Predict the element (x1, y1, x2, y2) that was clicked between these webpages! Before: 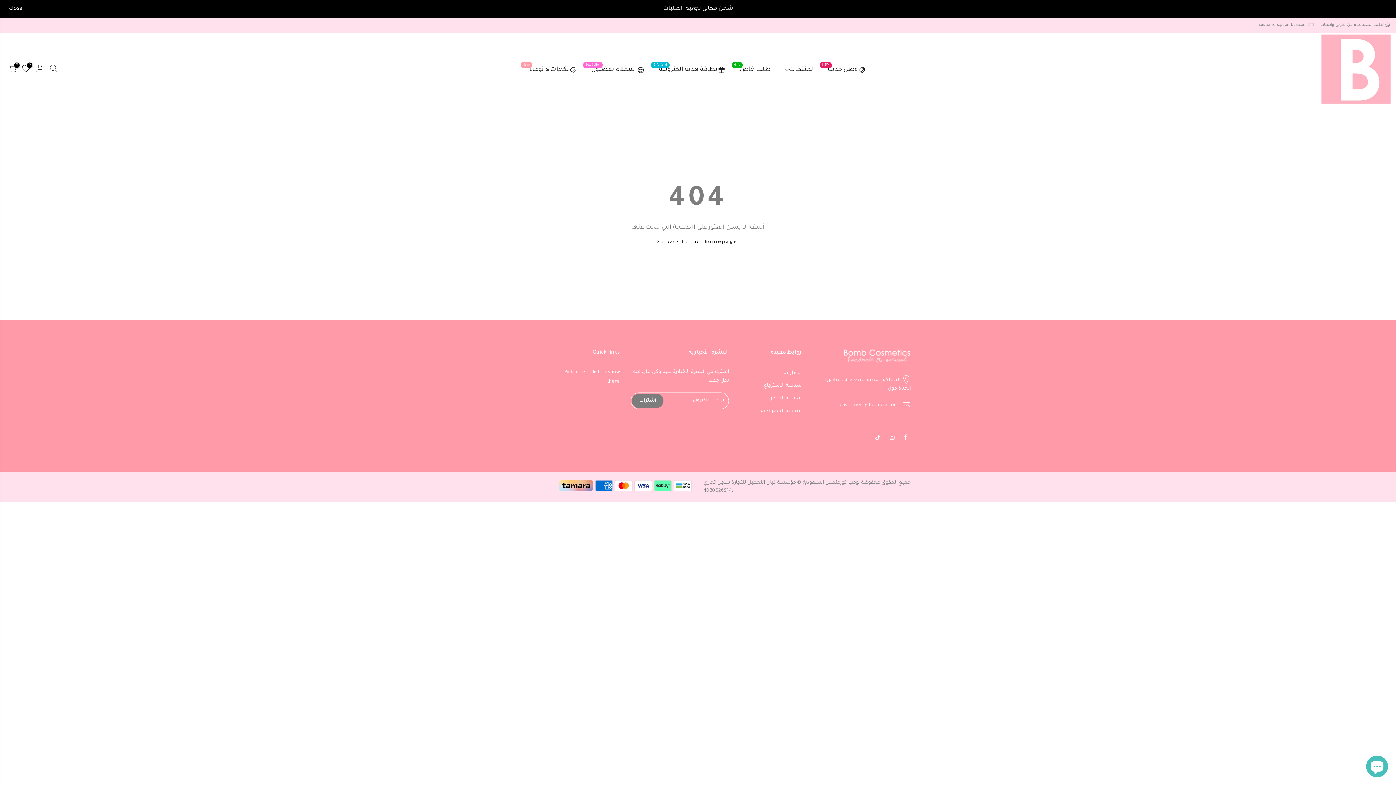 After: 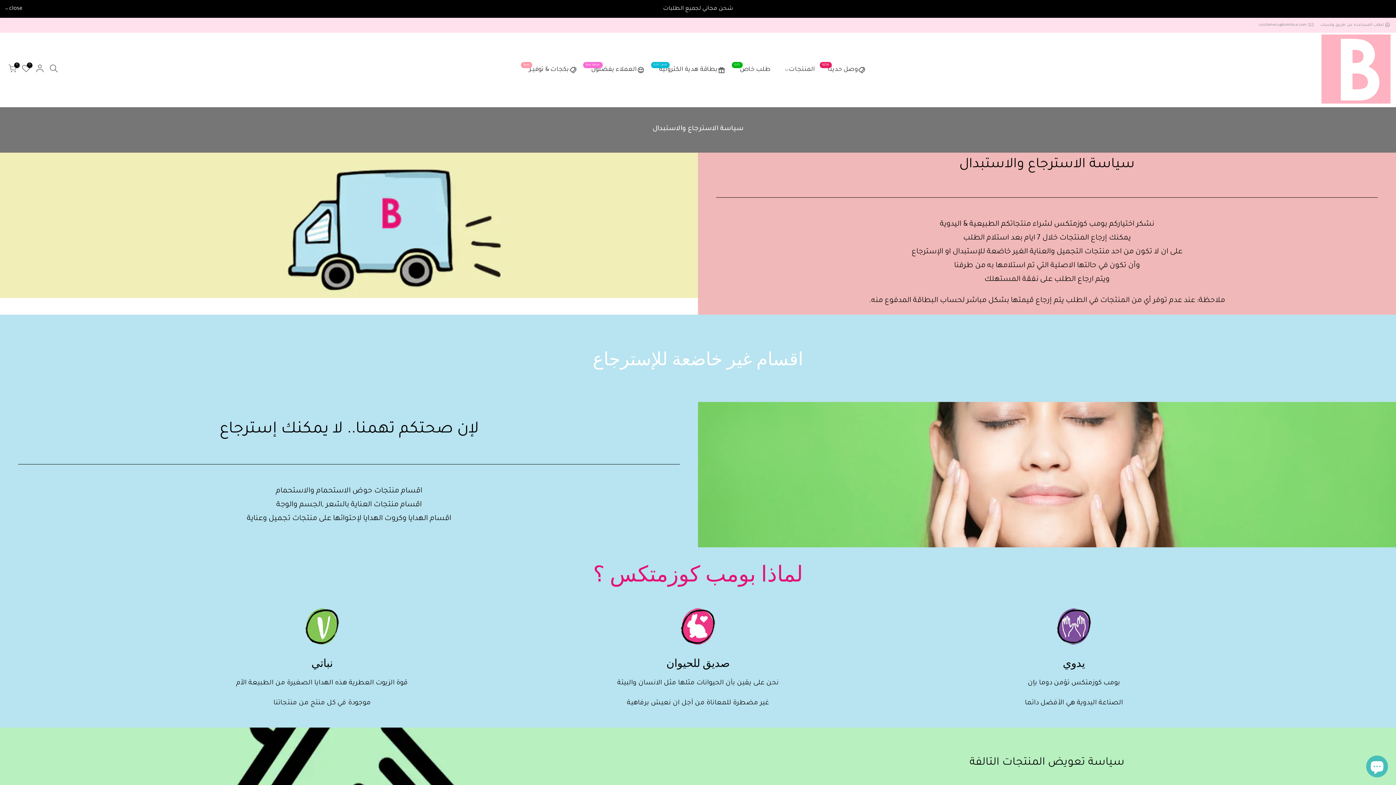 Action: label: سياسة الاسترجاع bbox: (764, 383, 801, 388)